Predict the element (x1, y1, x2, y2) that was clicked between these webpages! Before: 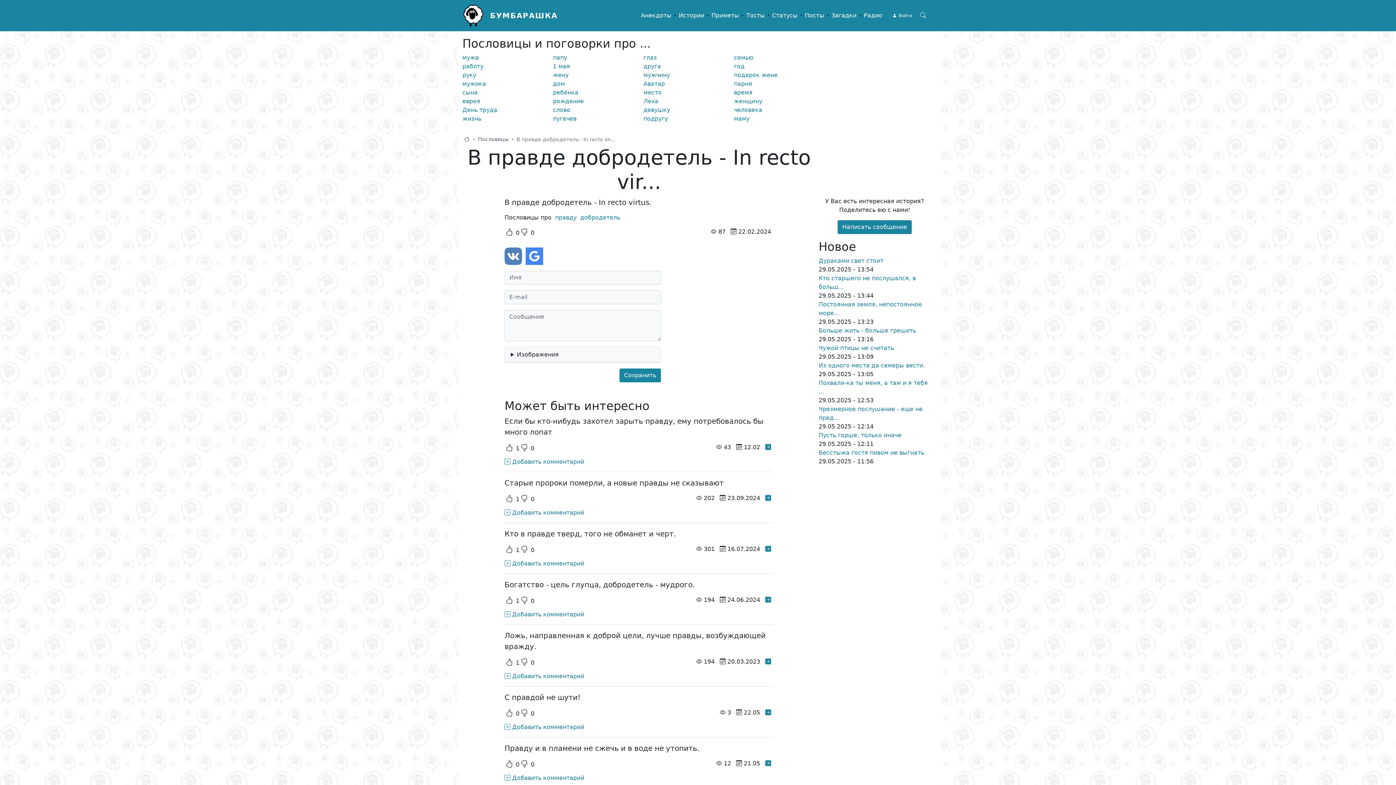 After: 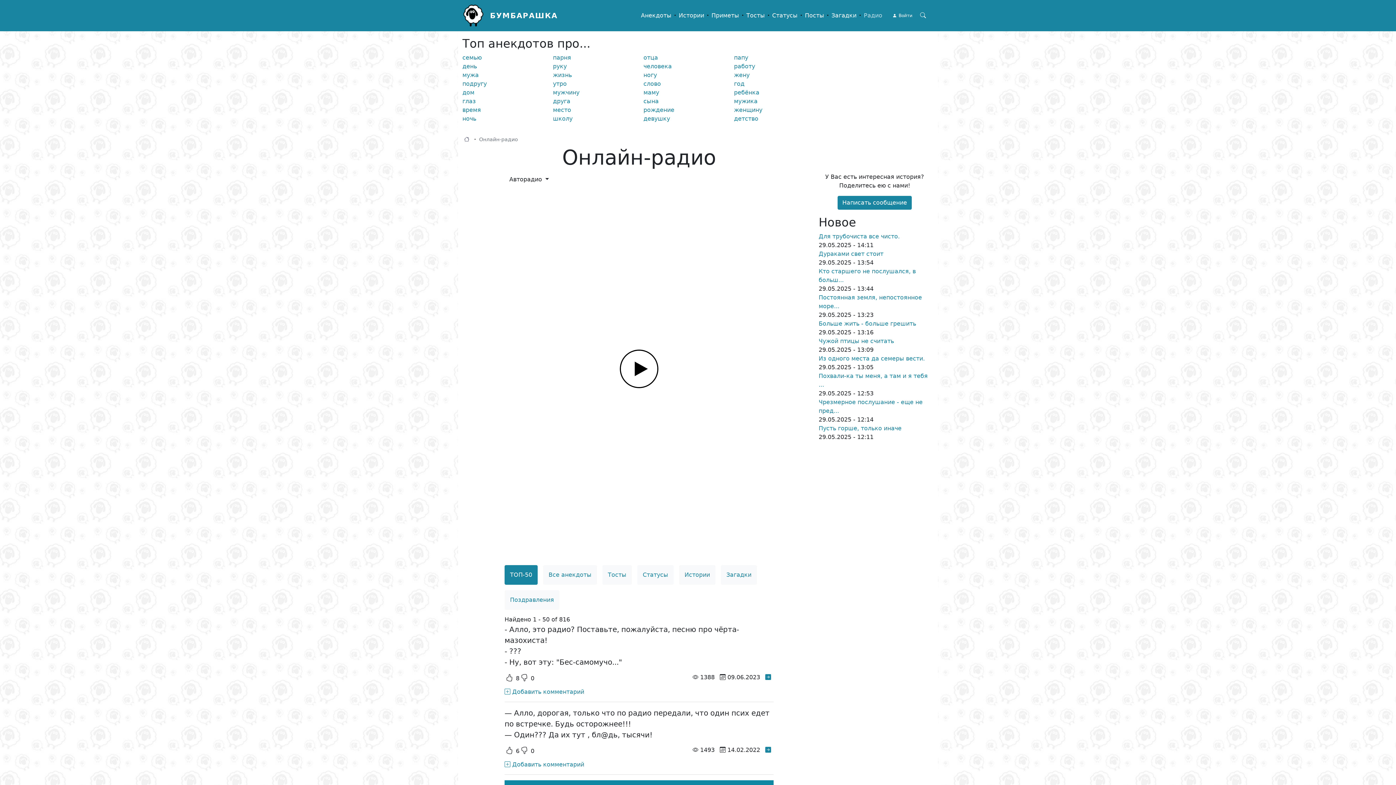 Action: label: Радио bbox: (864, 8, 882, 22)